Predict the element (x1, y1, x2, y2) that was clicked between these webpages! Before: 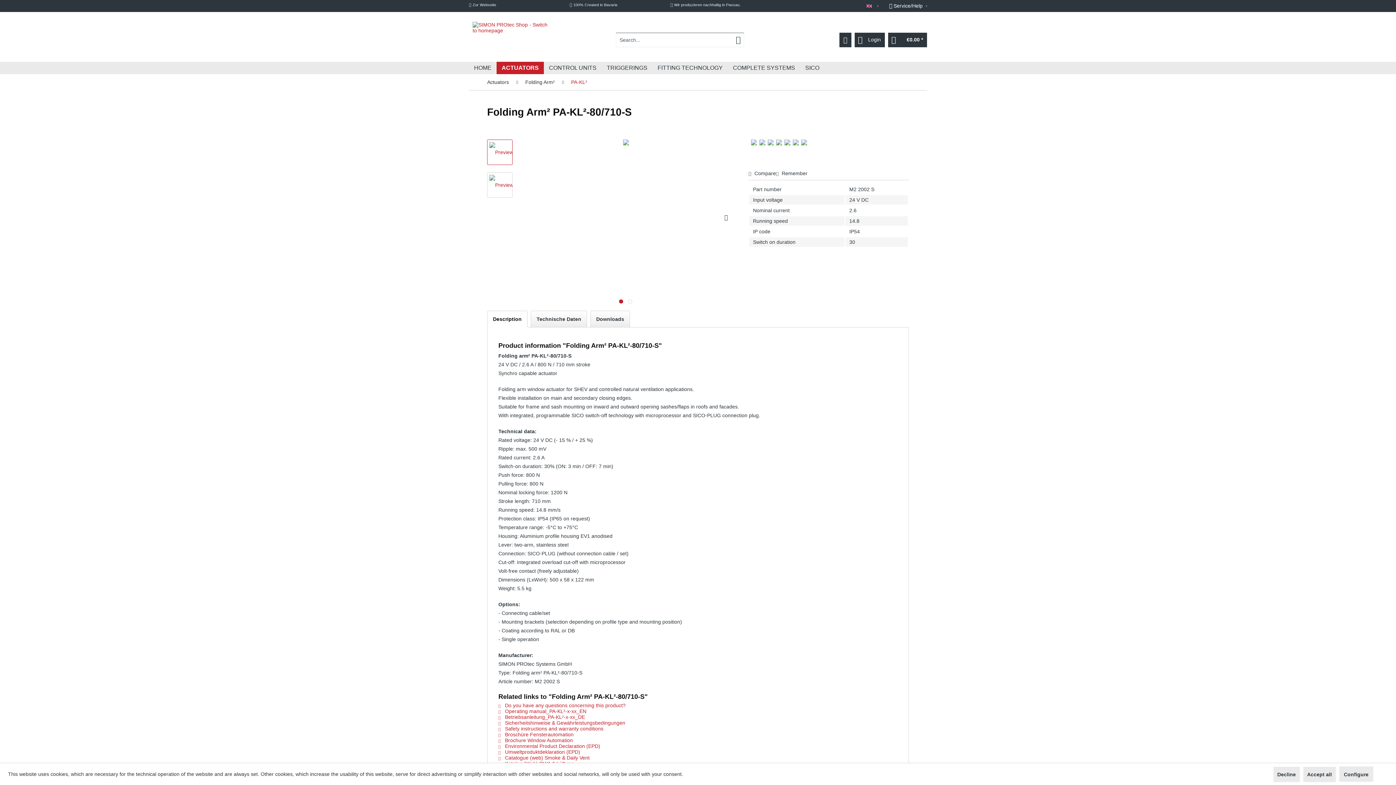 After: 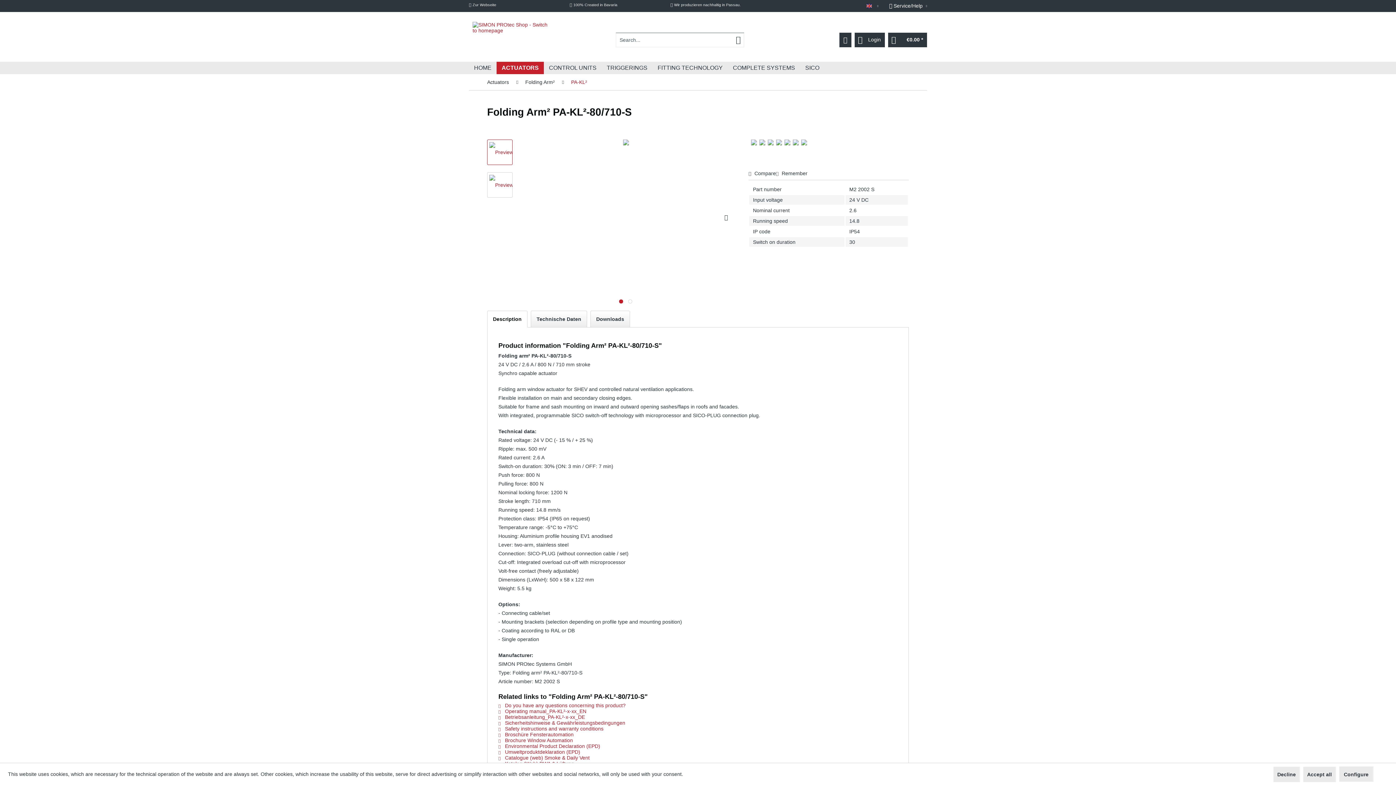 Action: bbox: (498, 749, 580, 755) label:  Umweltproduktdeklaration (EPD)